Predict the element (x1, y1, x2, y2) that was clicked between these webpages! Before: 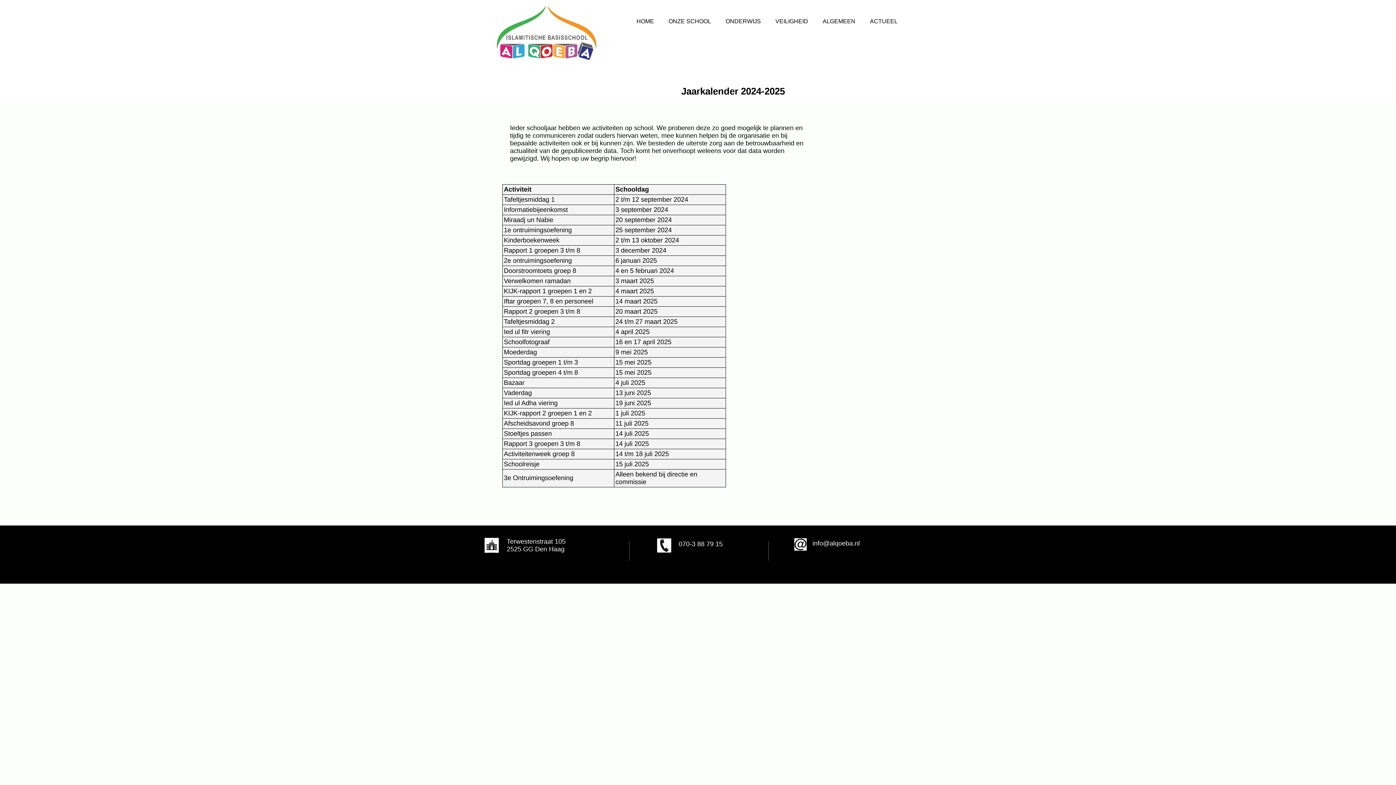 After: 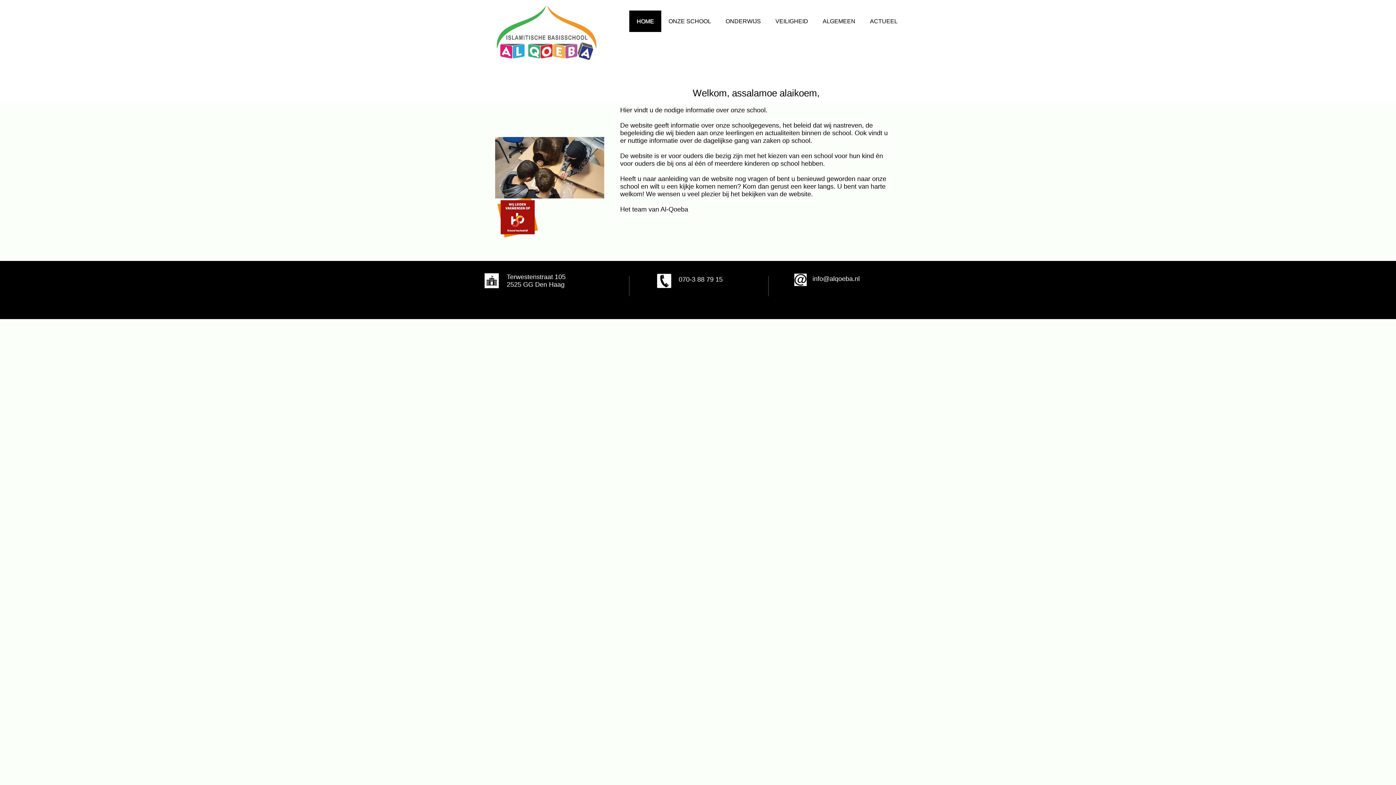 Action: bbox: (629, 10, 661, 32) label: HOME